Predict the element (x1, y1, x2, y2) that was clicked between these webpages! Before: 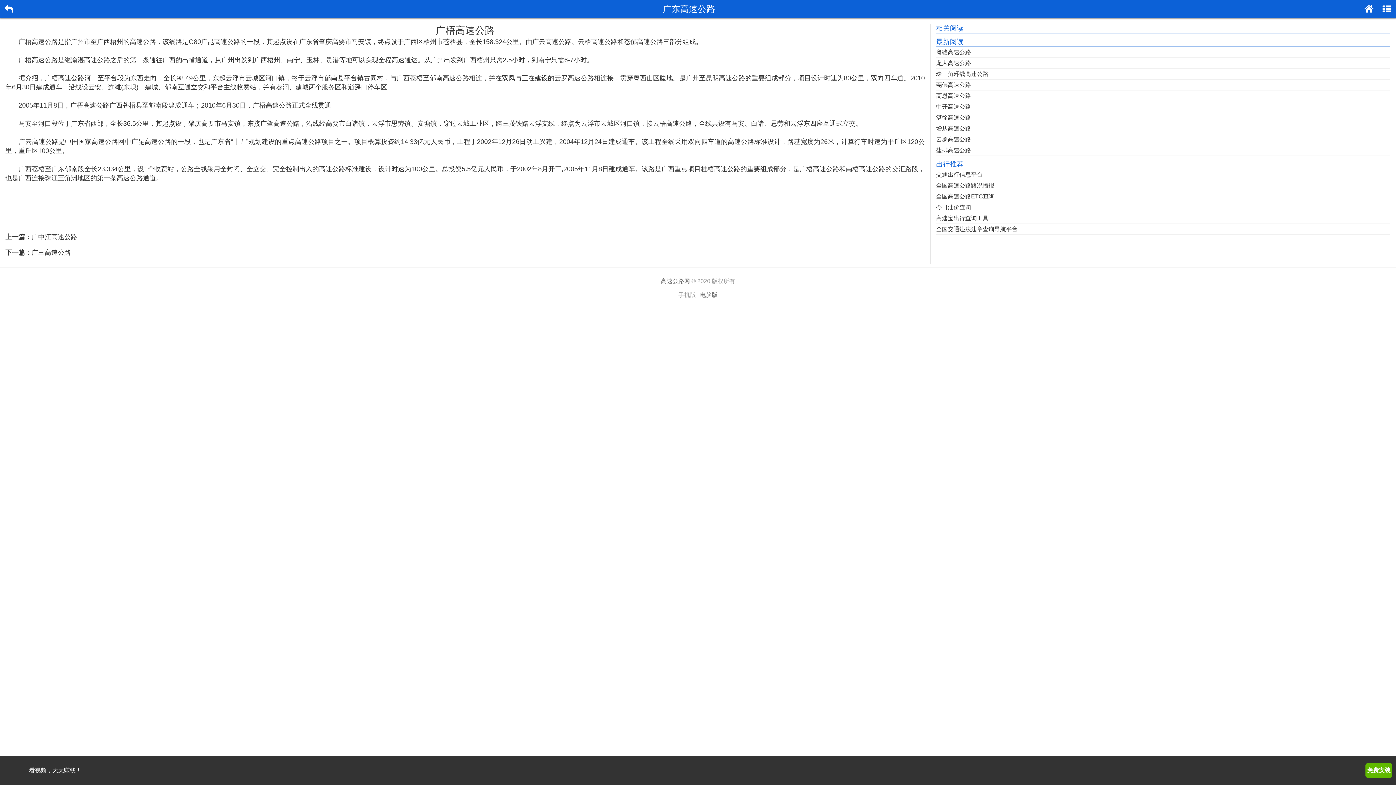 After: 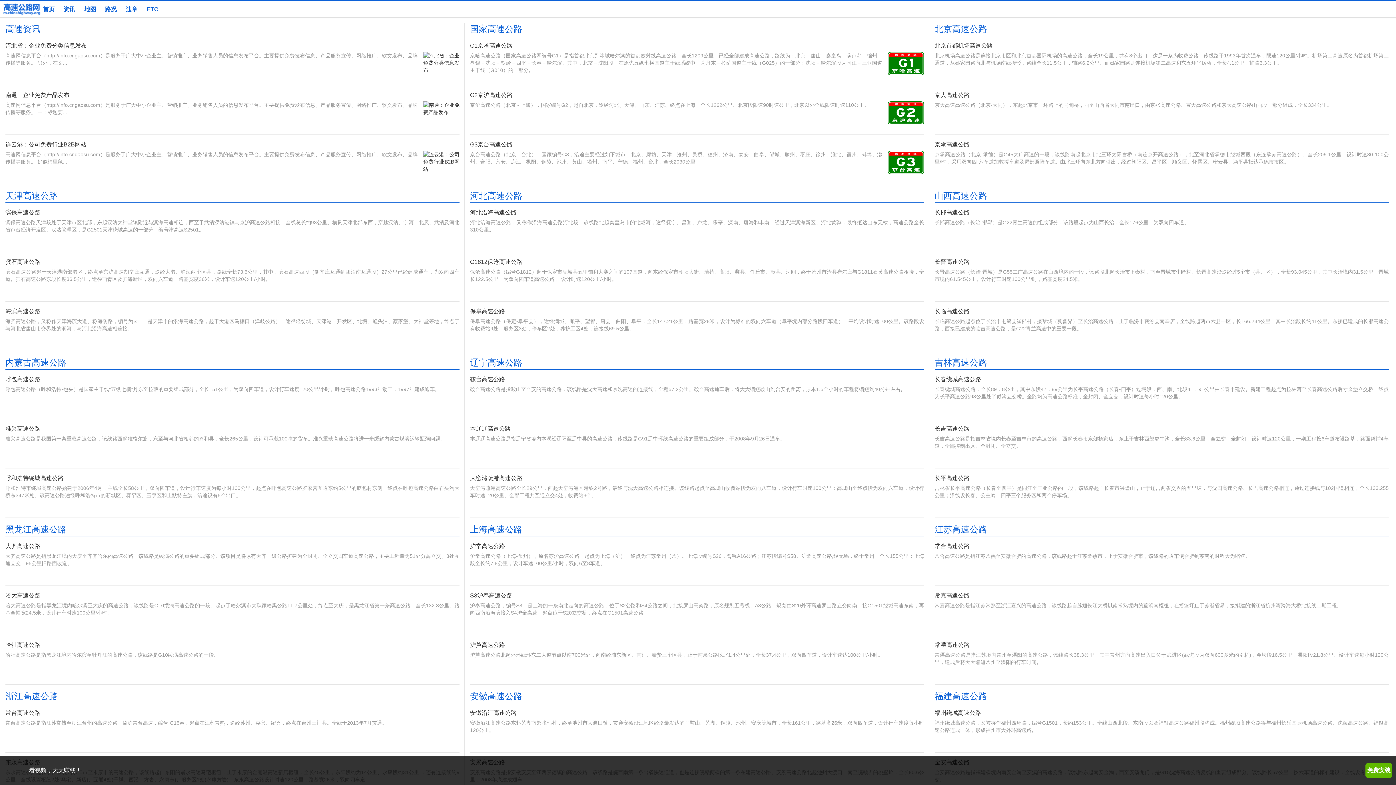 Action: bbox: (661, 278, 690, 284) label: 高速公路网